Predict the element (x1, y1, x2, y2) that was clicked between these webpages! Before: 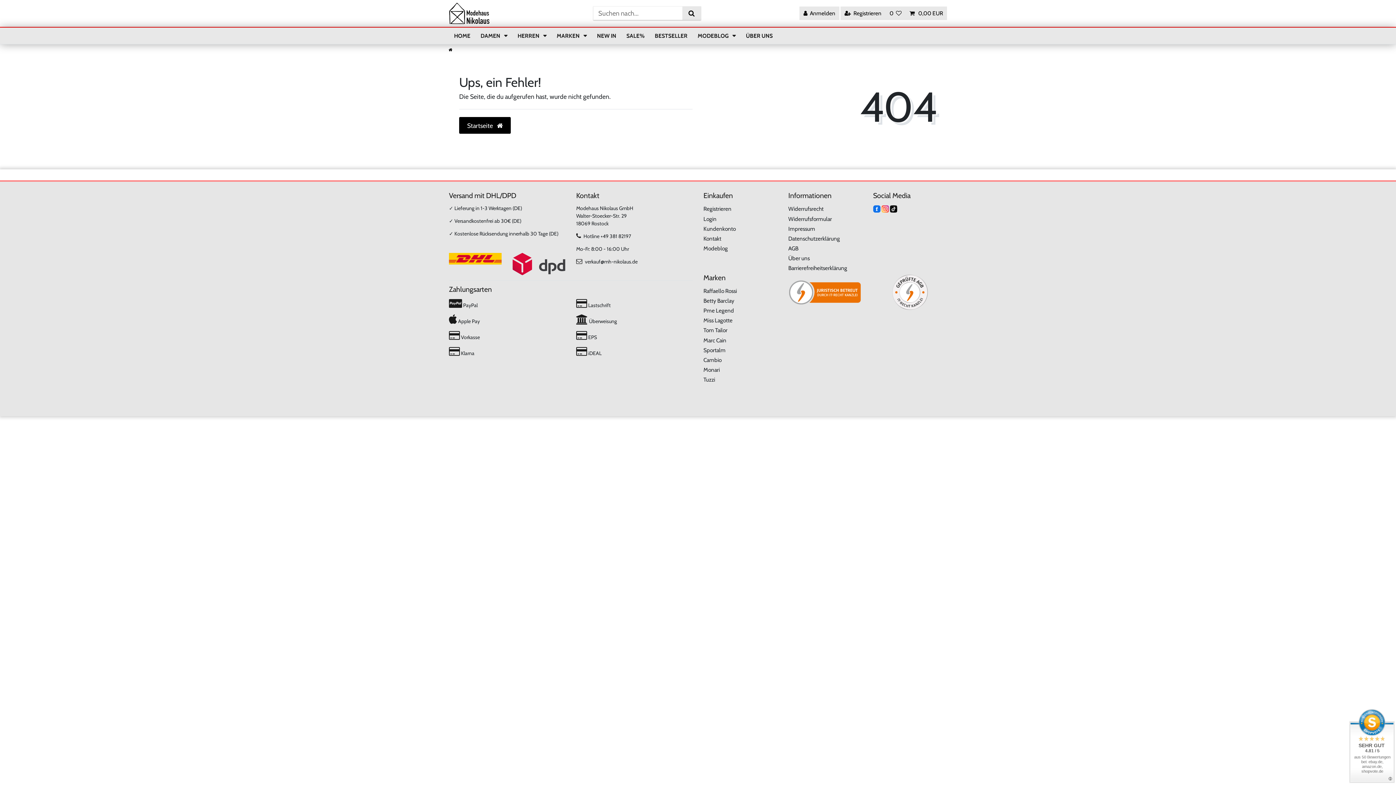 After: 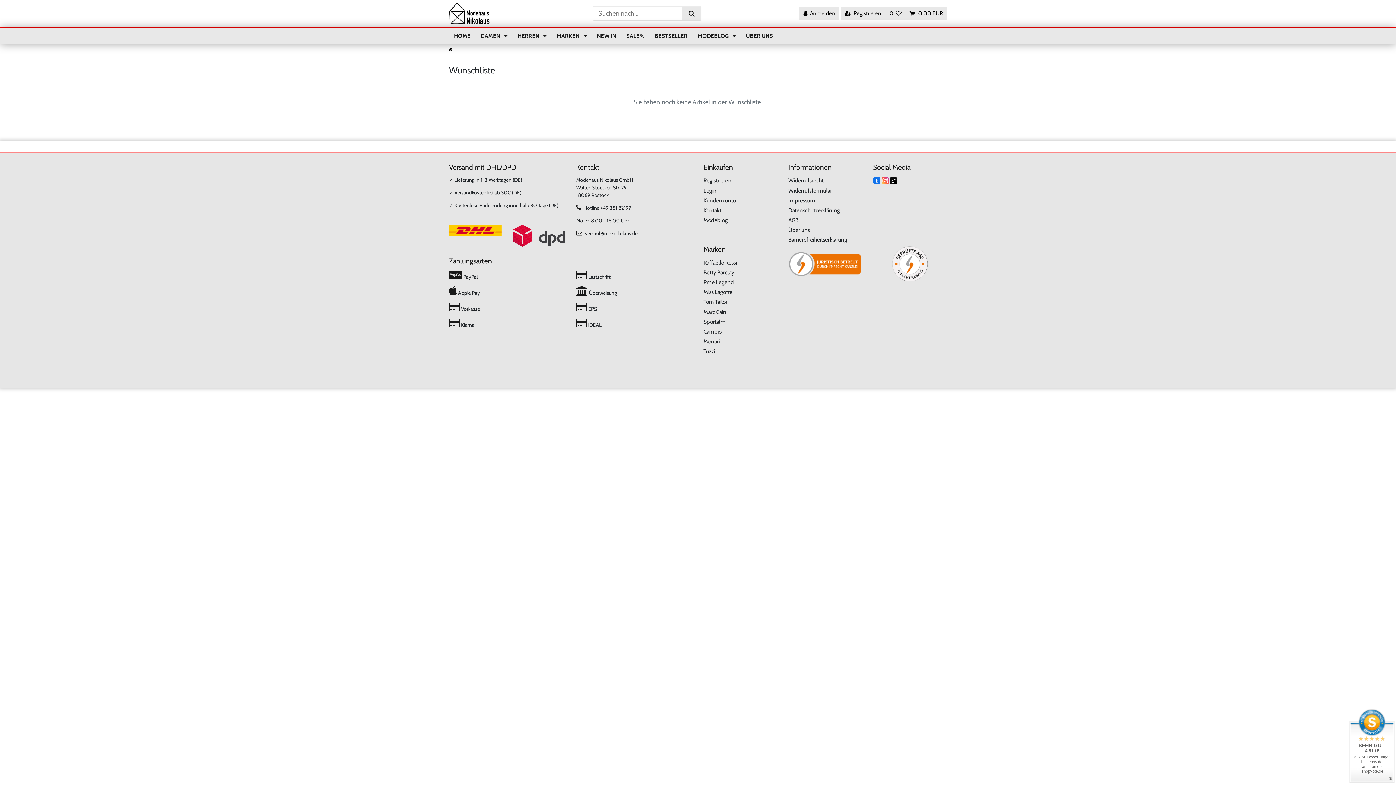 Action: bbox: (885, 6, 905, 20) label: Wunschliste